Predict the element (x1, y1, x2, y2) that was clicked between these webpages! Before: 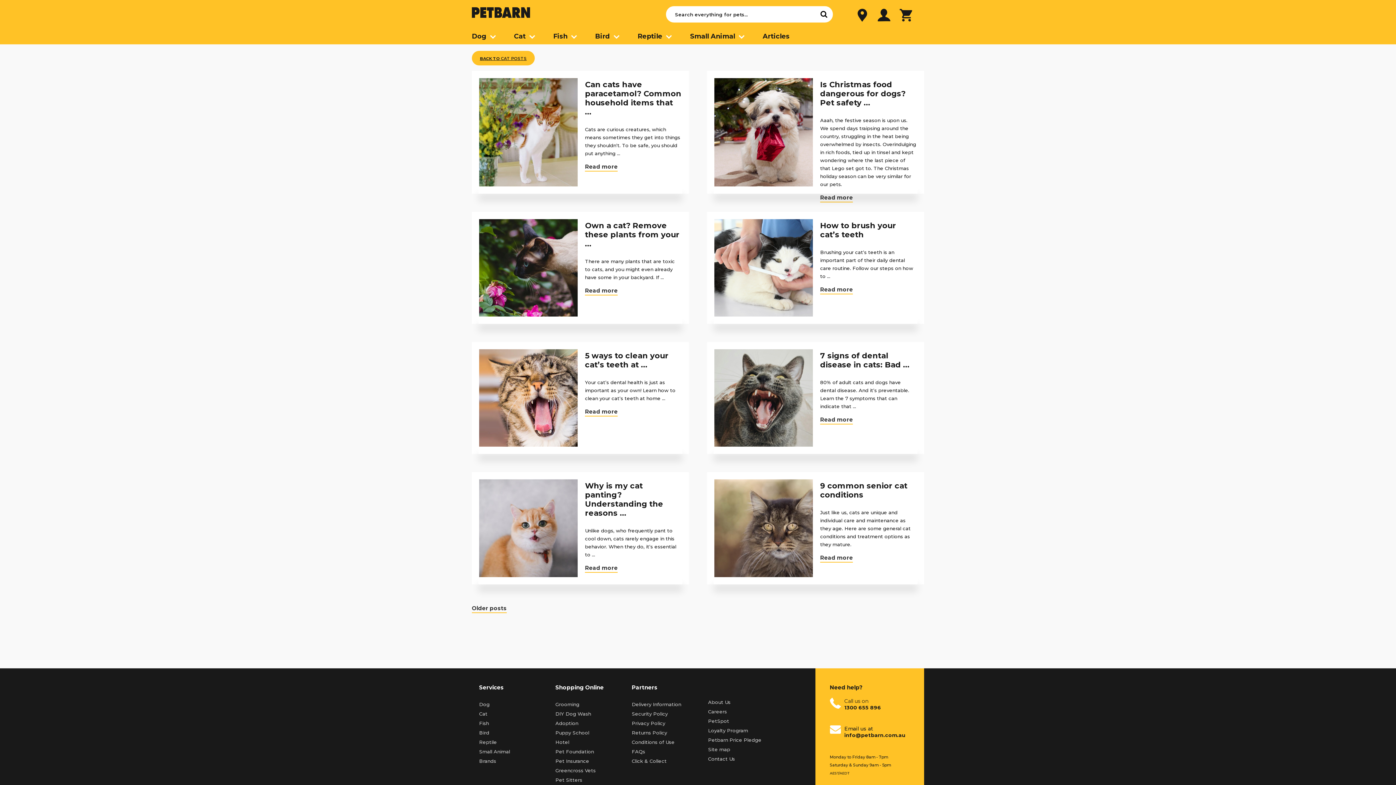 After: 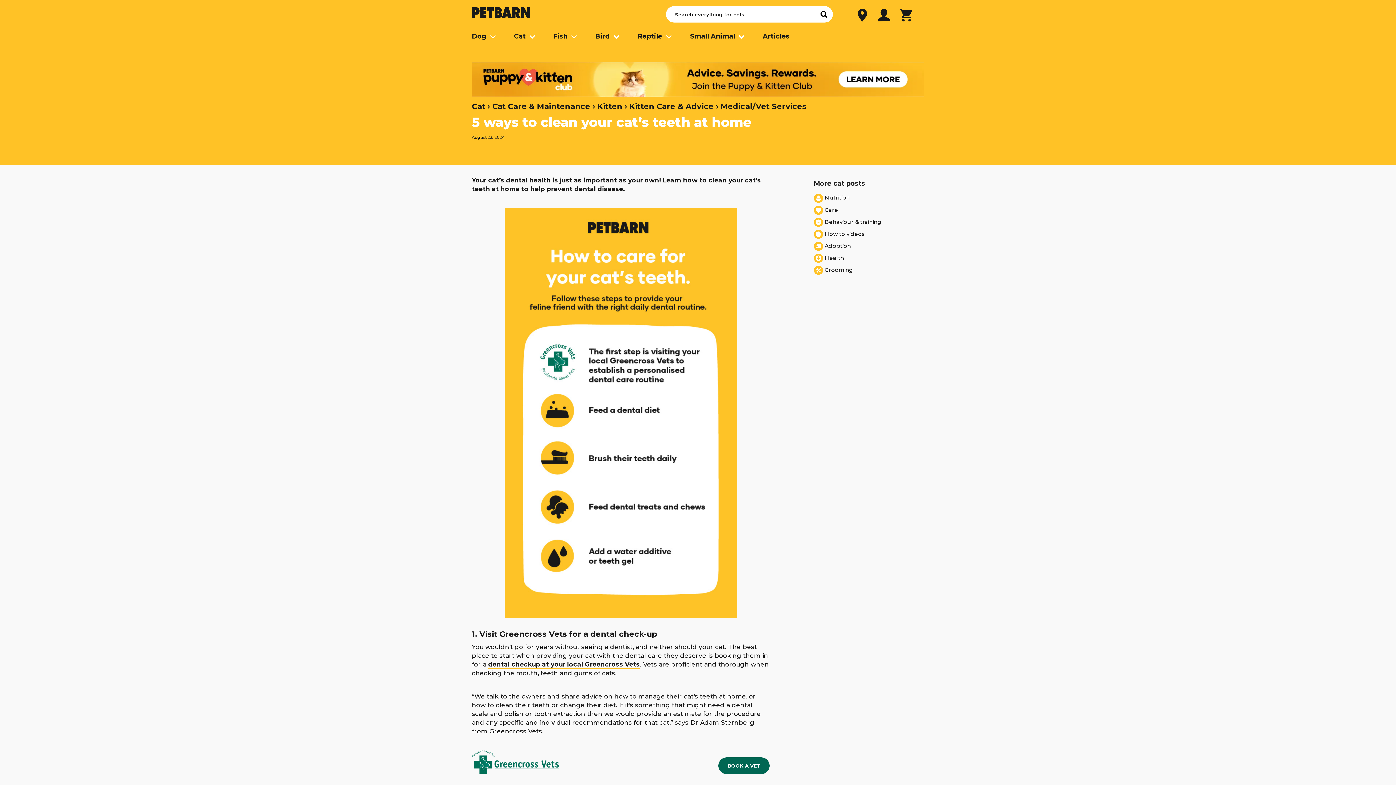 Action: label: 5 ways to clean your cat’s teeth at ... bbox: (585, 351, 668, 369)